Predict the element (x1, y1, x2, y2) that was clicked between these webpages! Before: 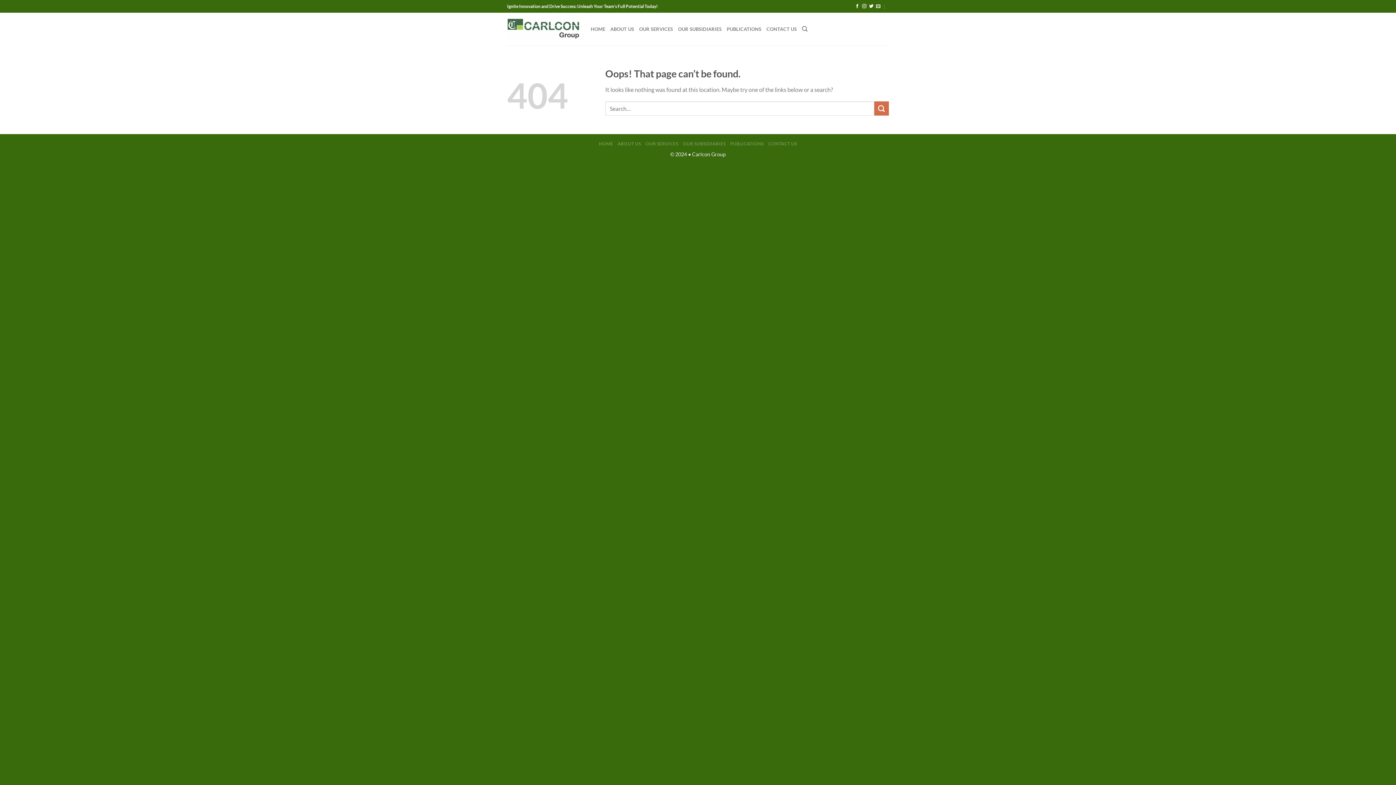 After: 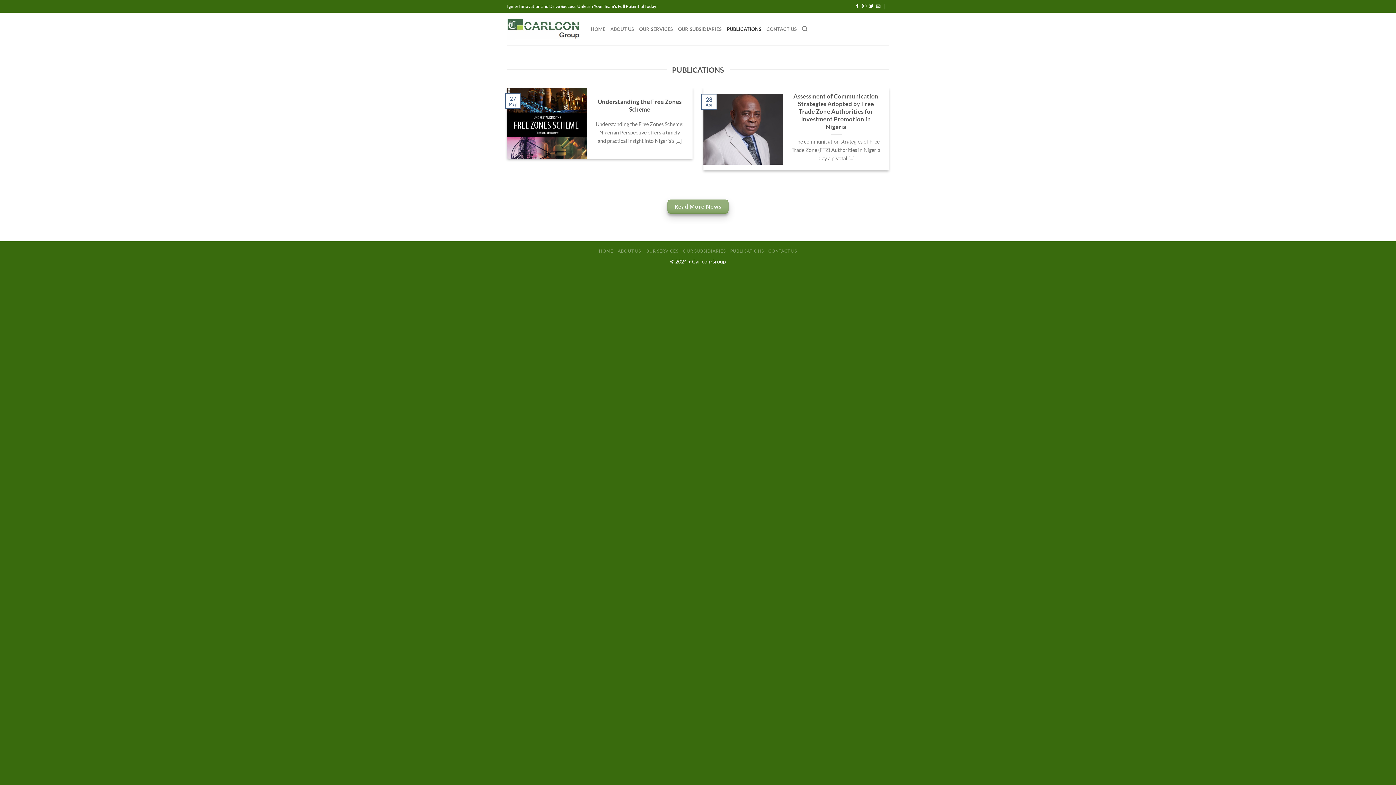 Action: label: PUBLICATIONS bbox: (730, 141, 763, 146)